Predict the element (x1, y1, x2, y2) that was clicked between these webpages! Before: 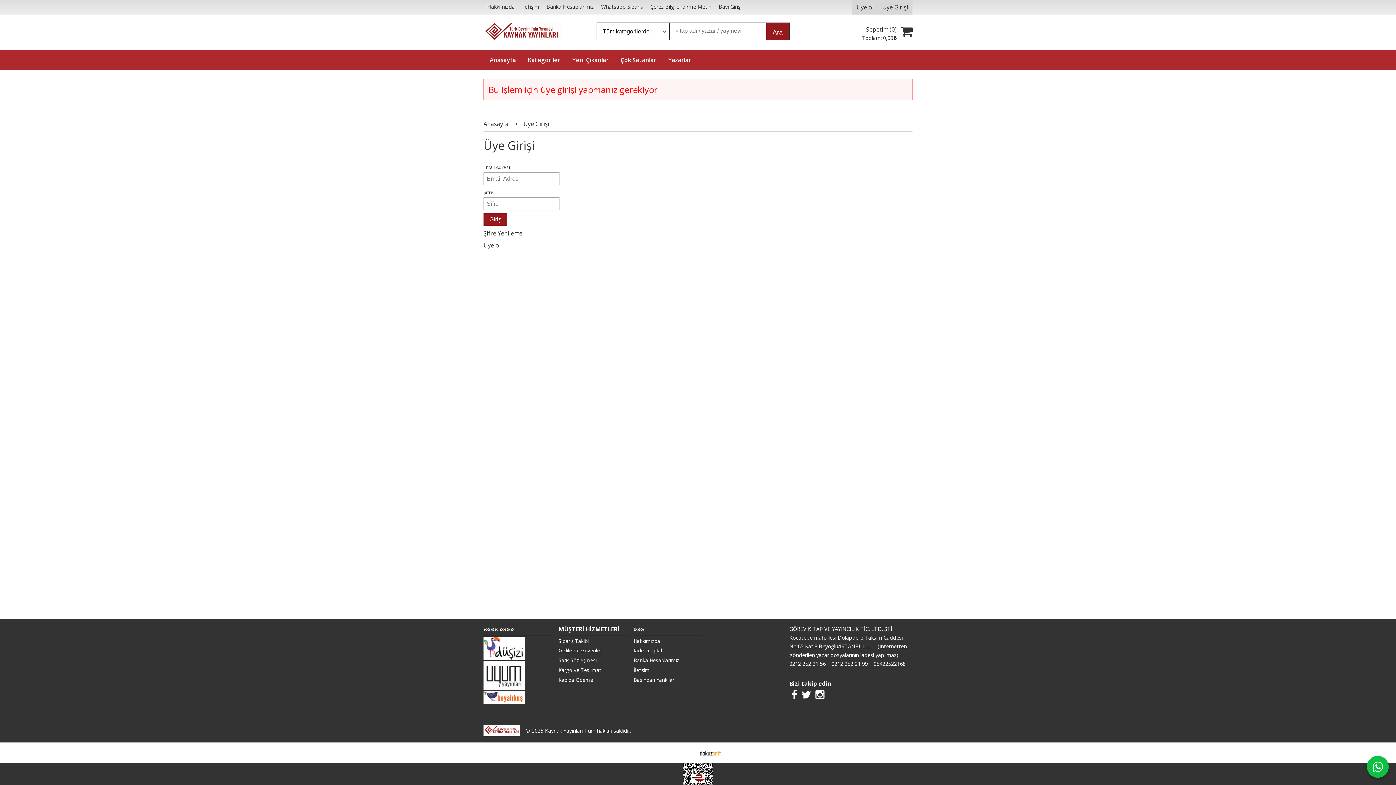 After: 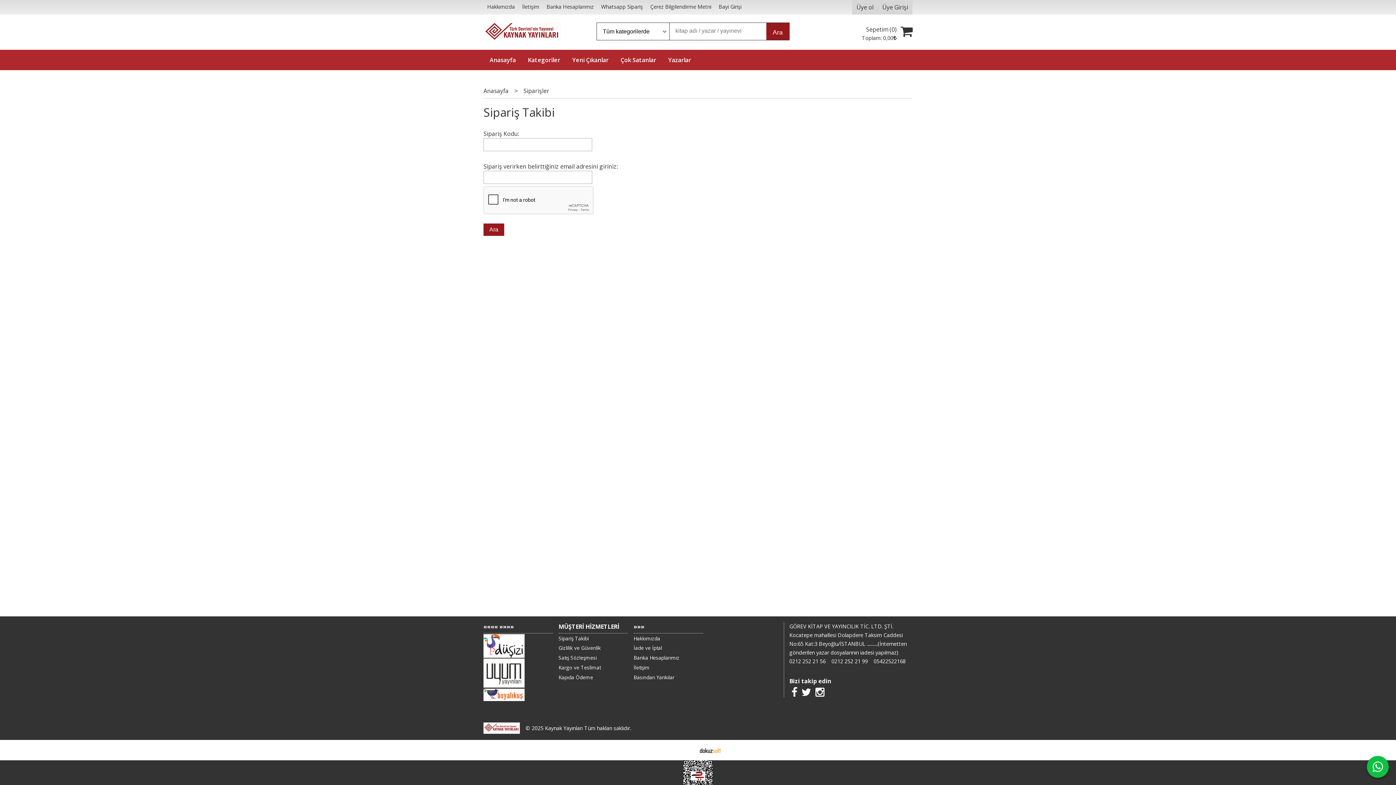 Action: label: Sipariş Takibi bbox: (558, 636, 628, 646)